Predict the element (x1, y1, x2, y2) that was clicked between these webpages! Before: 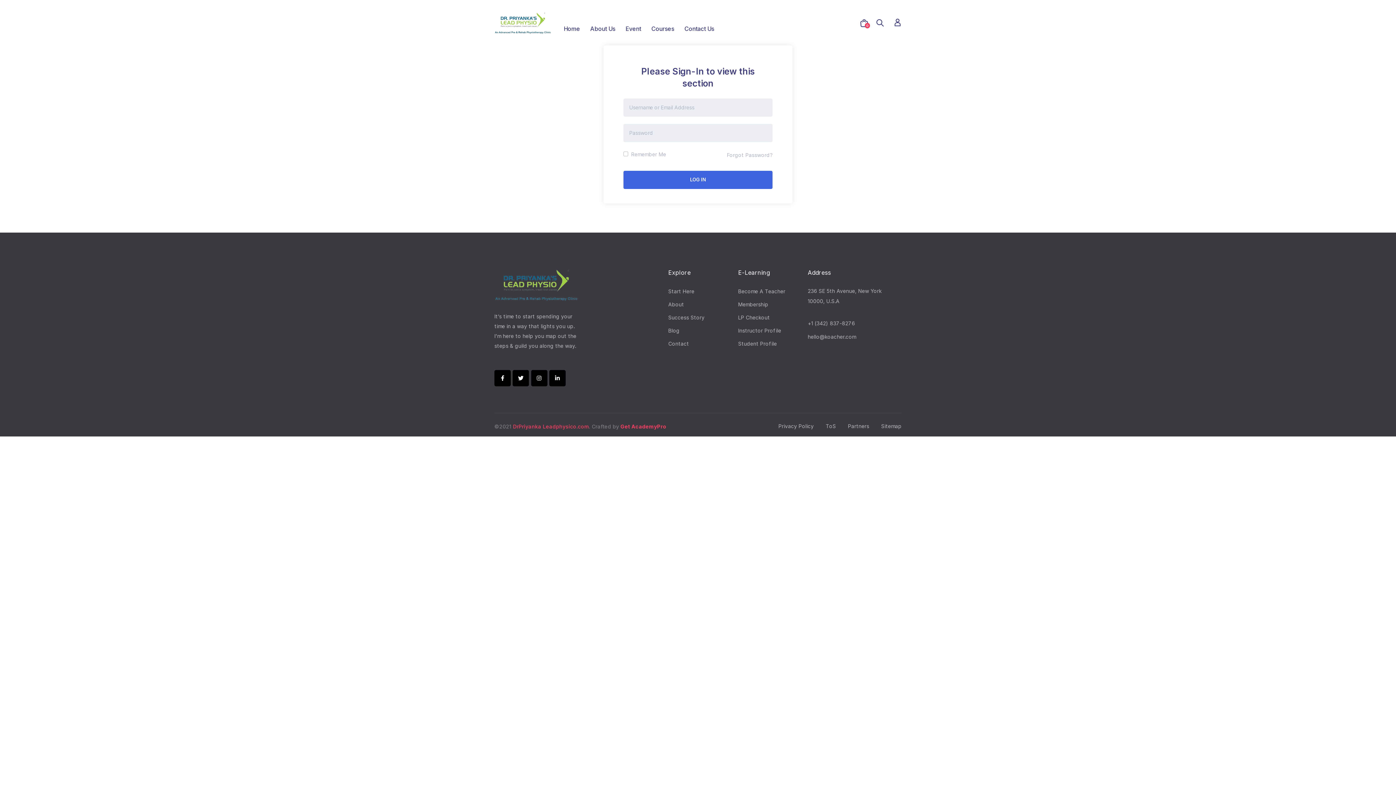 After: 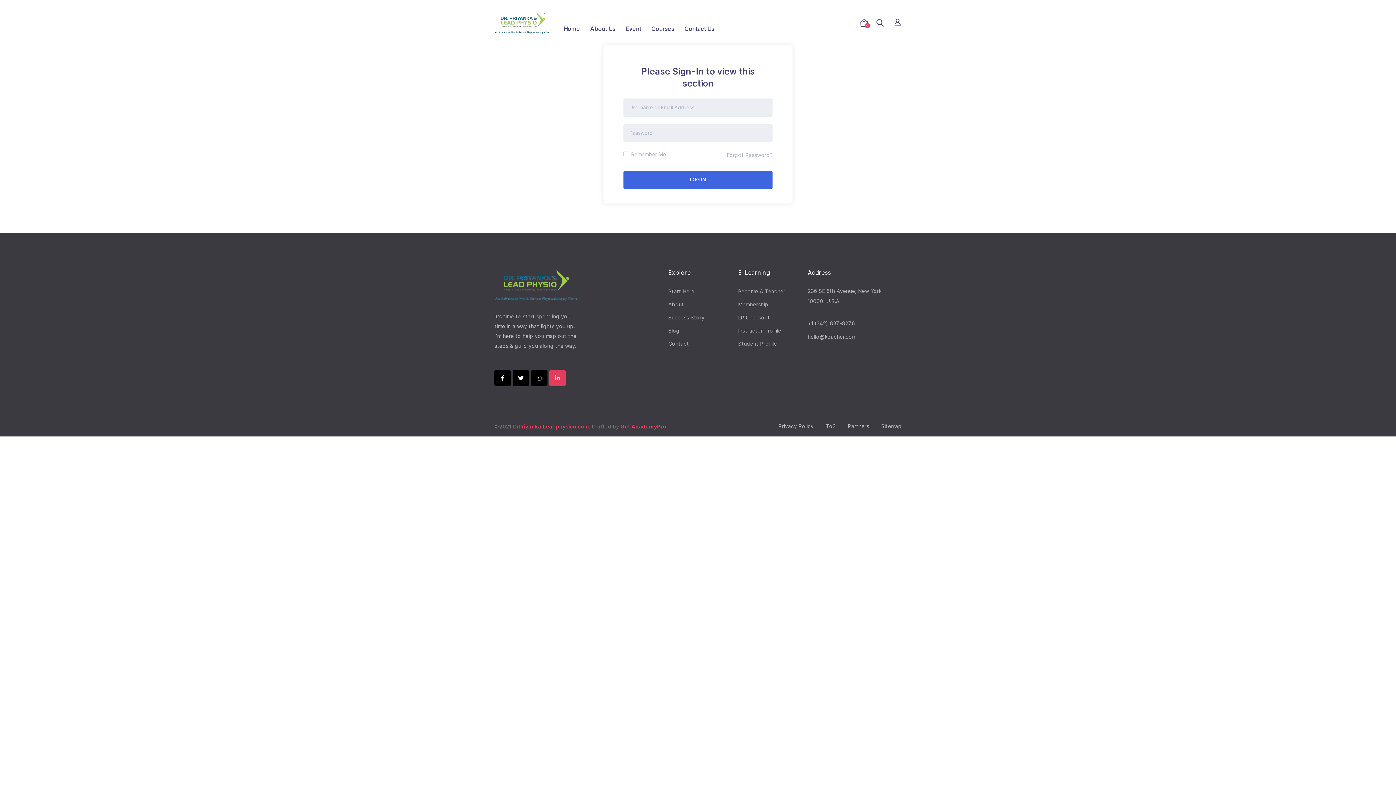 Action: bbox: (549, 370, 565, 386) label: Linkedin-in